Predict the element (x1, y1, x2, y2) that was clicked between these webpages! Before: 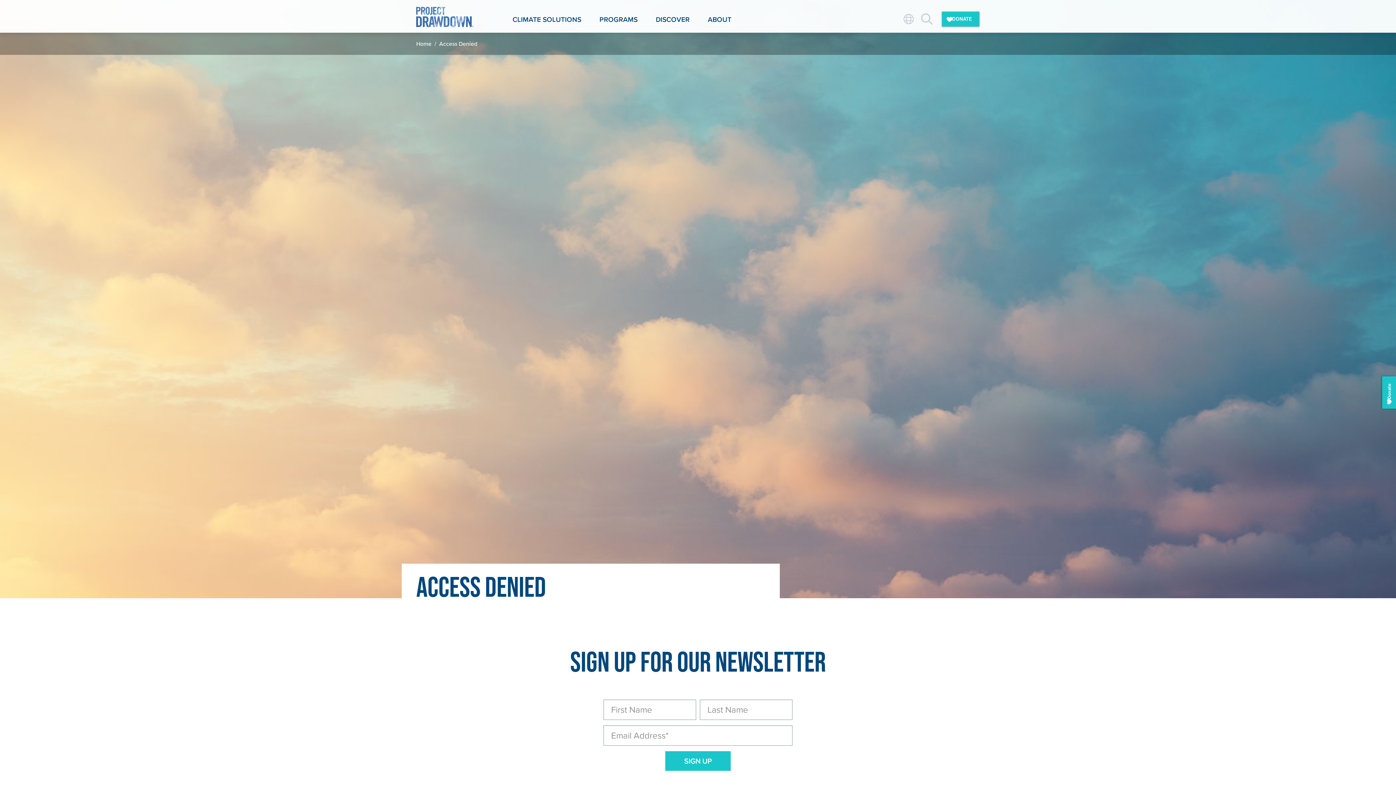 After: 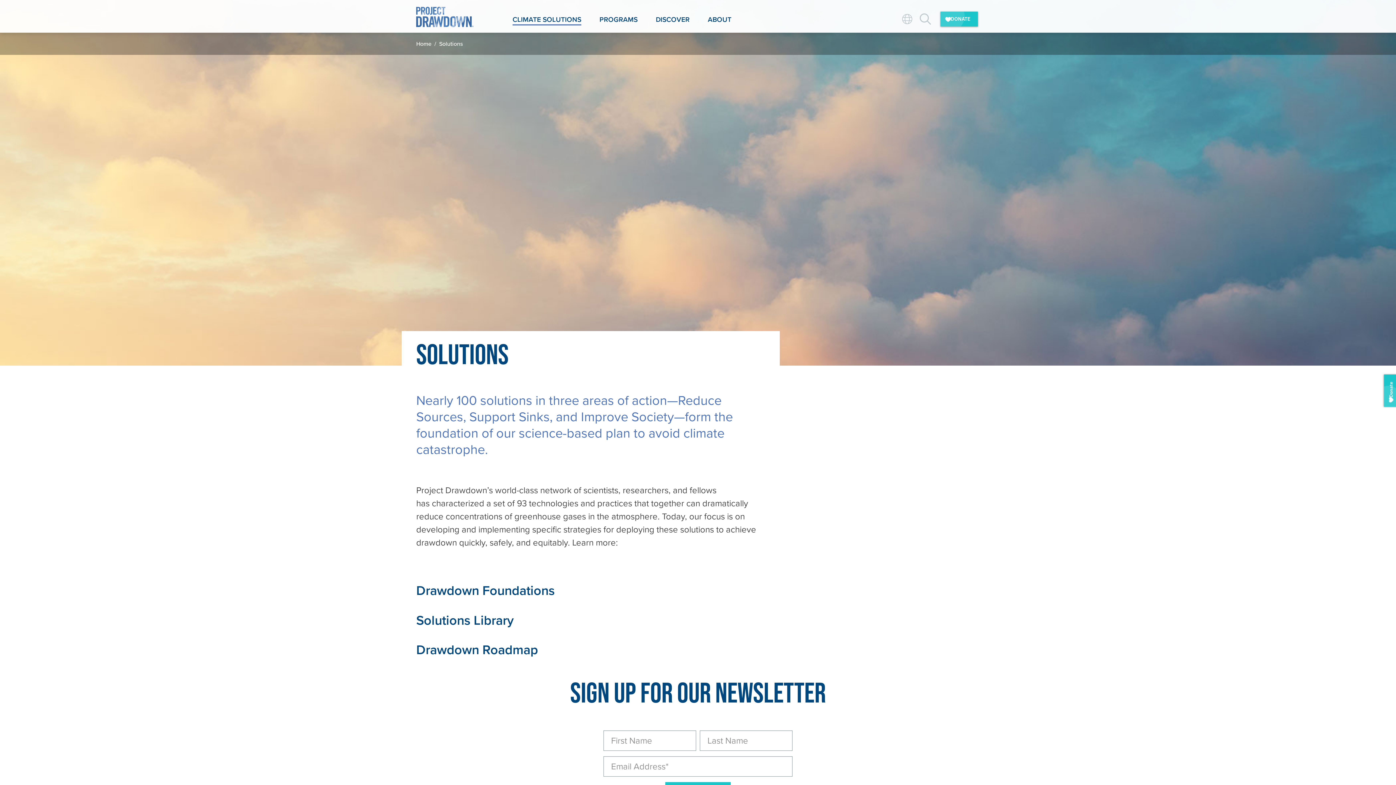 Action: bbox: (503, 10, 590, 32) label: CLIMATE SOLUTIONS